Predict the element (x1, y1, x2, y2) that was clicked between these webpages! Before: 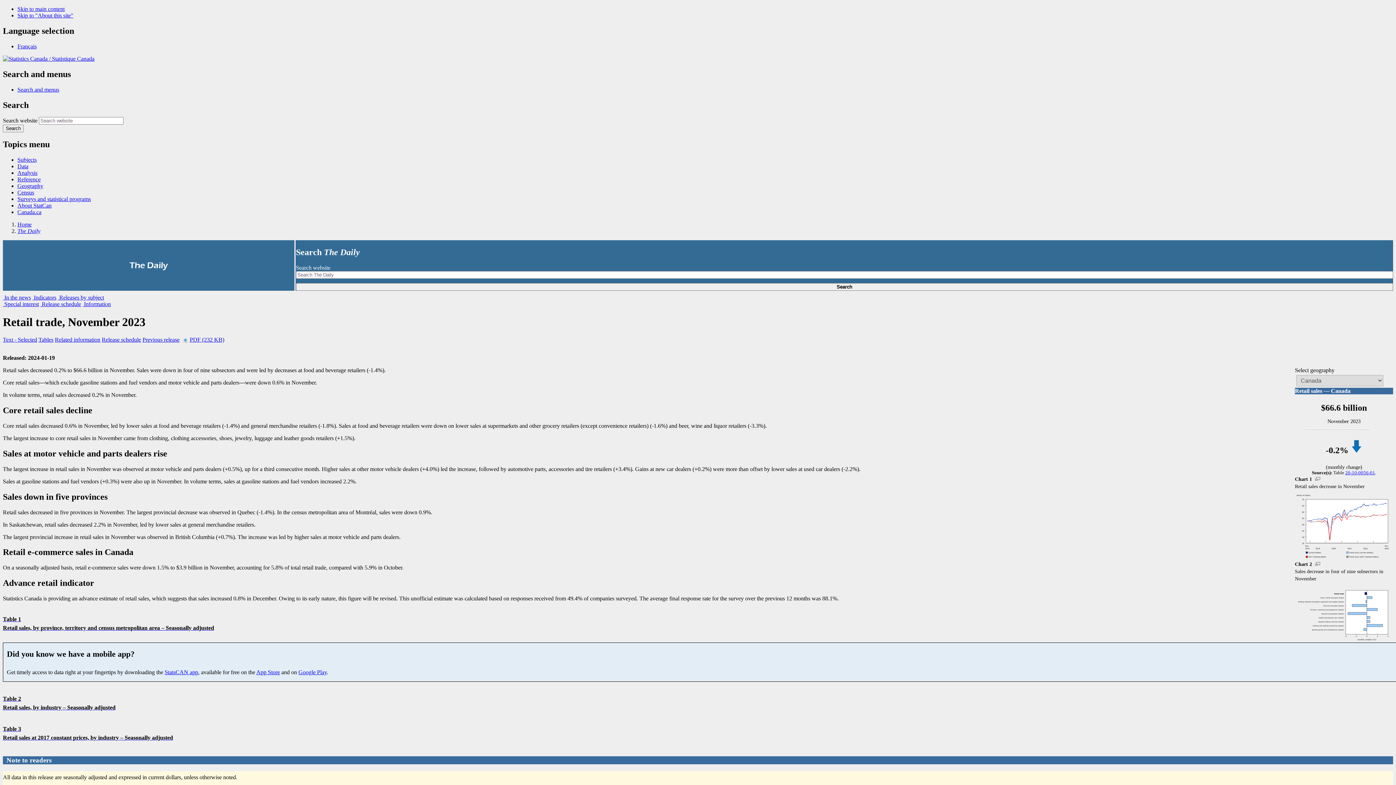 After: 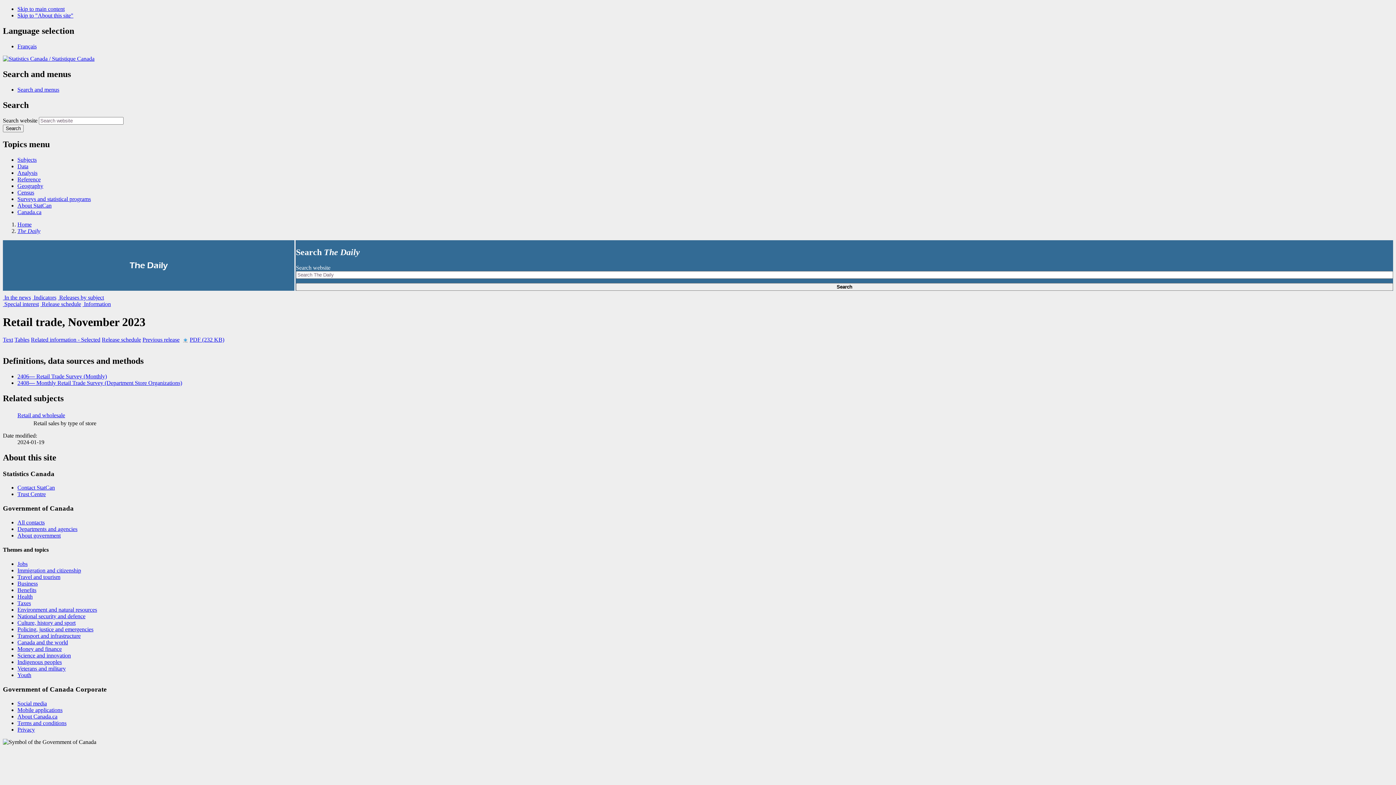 Action: label: Related information bbox: (54, 336, 100, 342)